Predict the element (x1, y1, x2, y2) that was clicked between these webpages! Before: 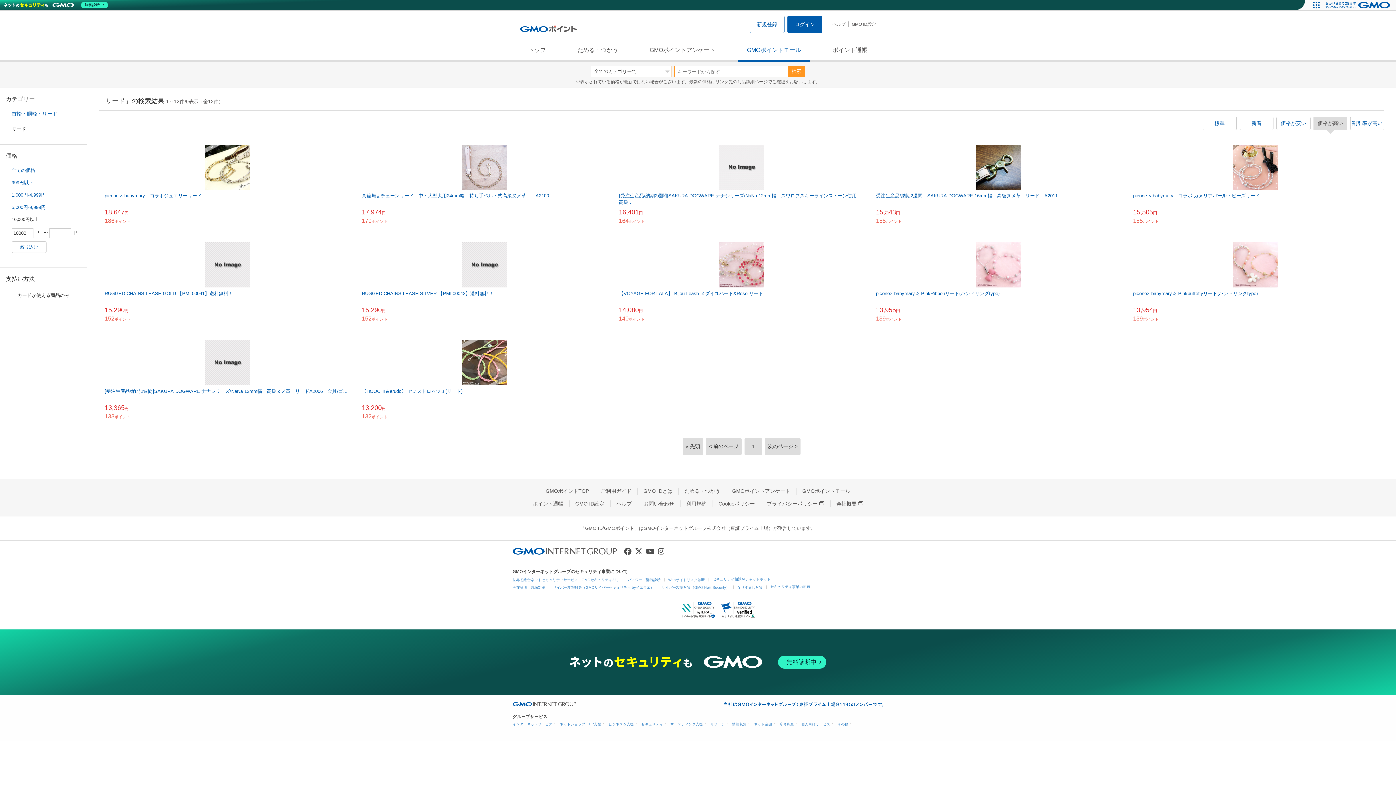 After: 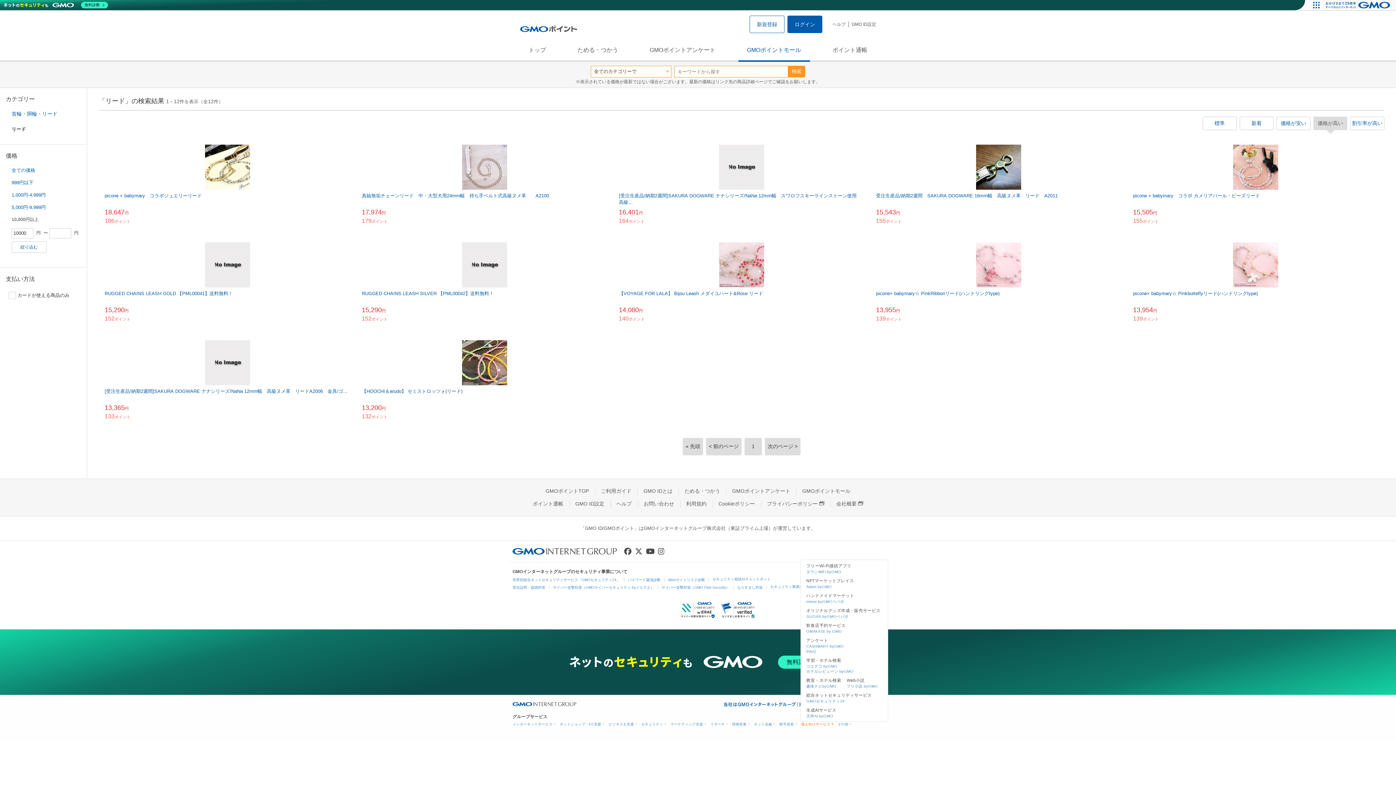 Action: label: 個人向けサービス bbox: (801, 722, 832, 726)